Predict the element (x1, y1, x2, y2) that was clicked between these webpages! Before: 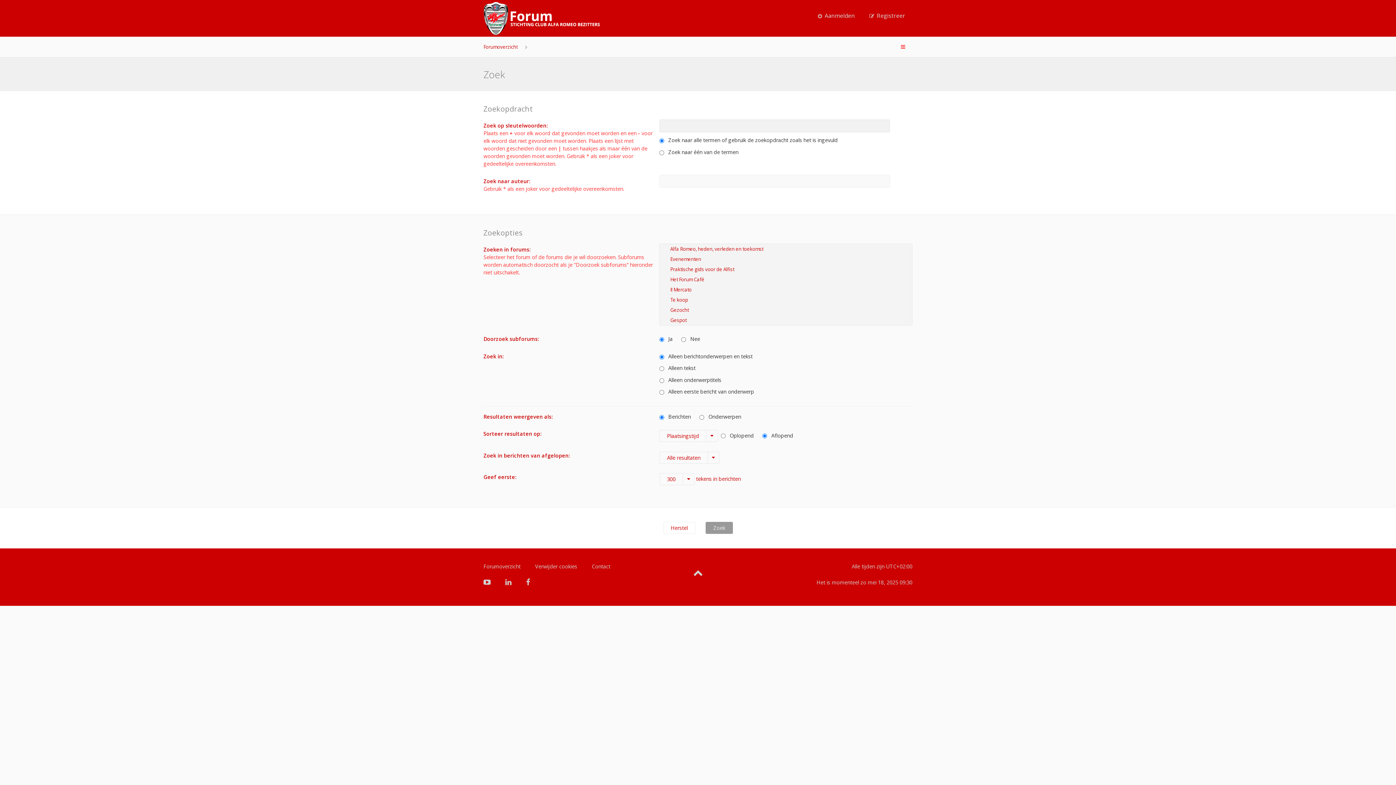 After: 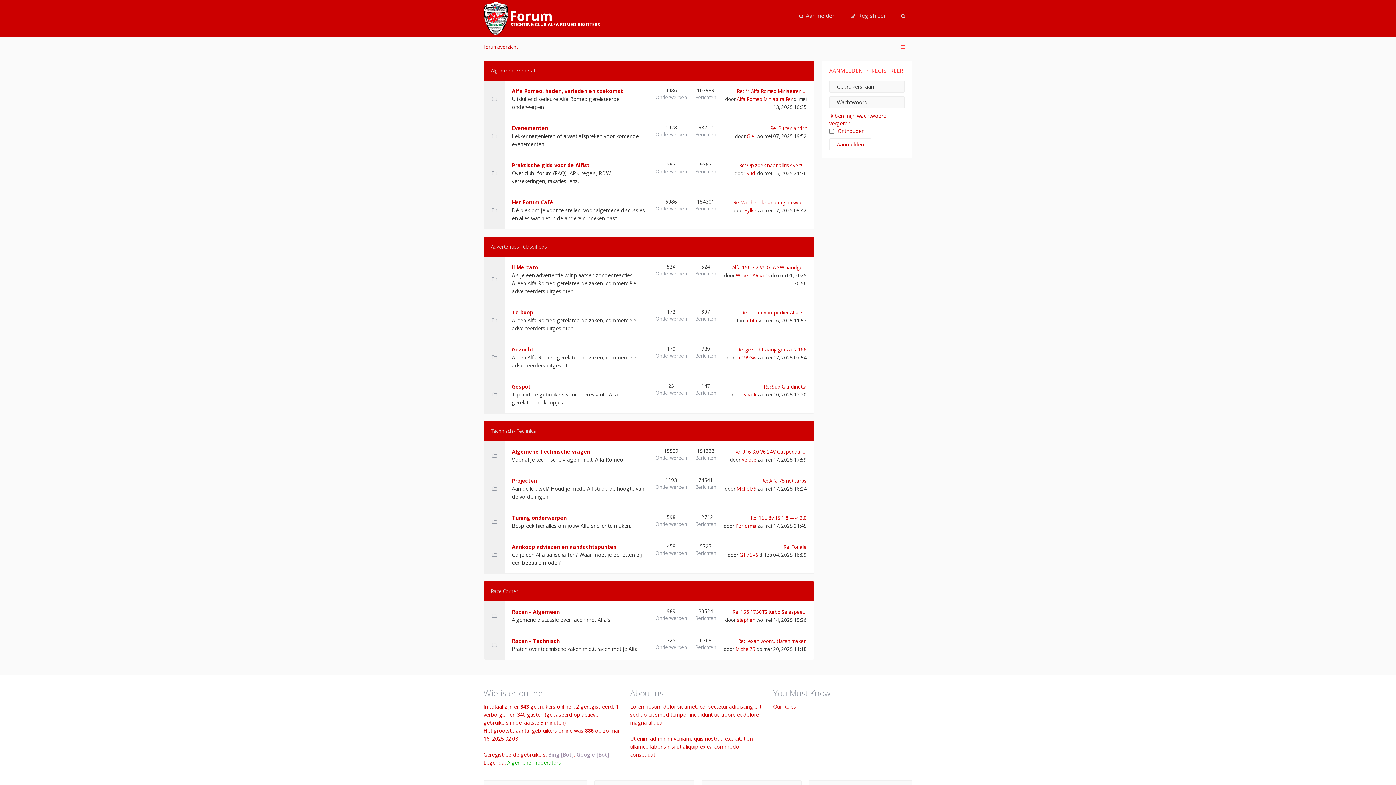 Action: bbox: (483, 563, 520, 570) label: Forumoverzicht